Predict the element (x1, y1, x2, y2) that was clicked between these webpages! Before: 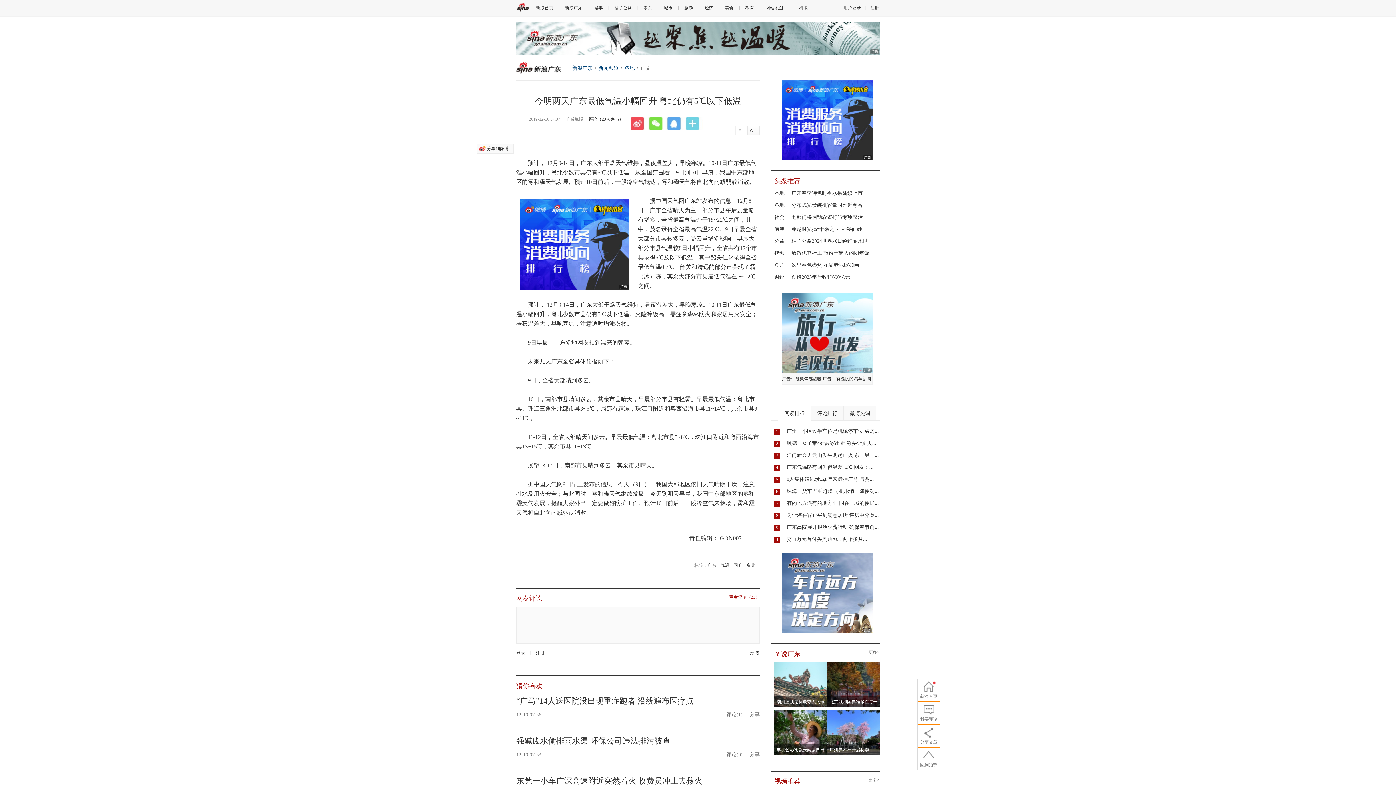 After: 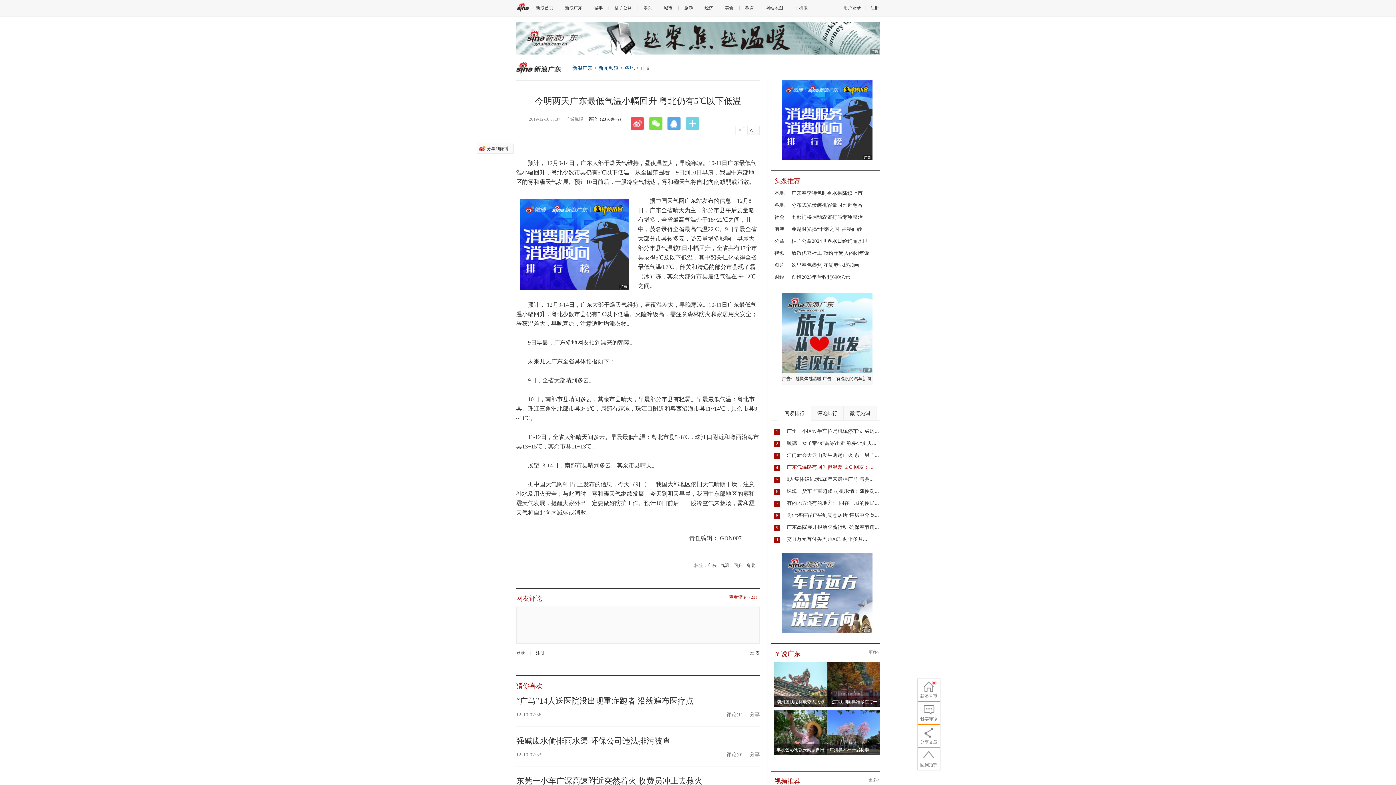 Action: bbox: (786, 464, 873, 470) label: 广东气温略有回升但温差12℃ 网友：...